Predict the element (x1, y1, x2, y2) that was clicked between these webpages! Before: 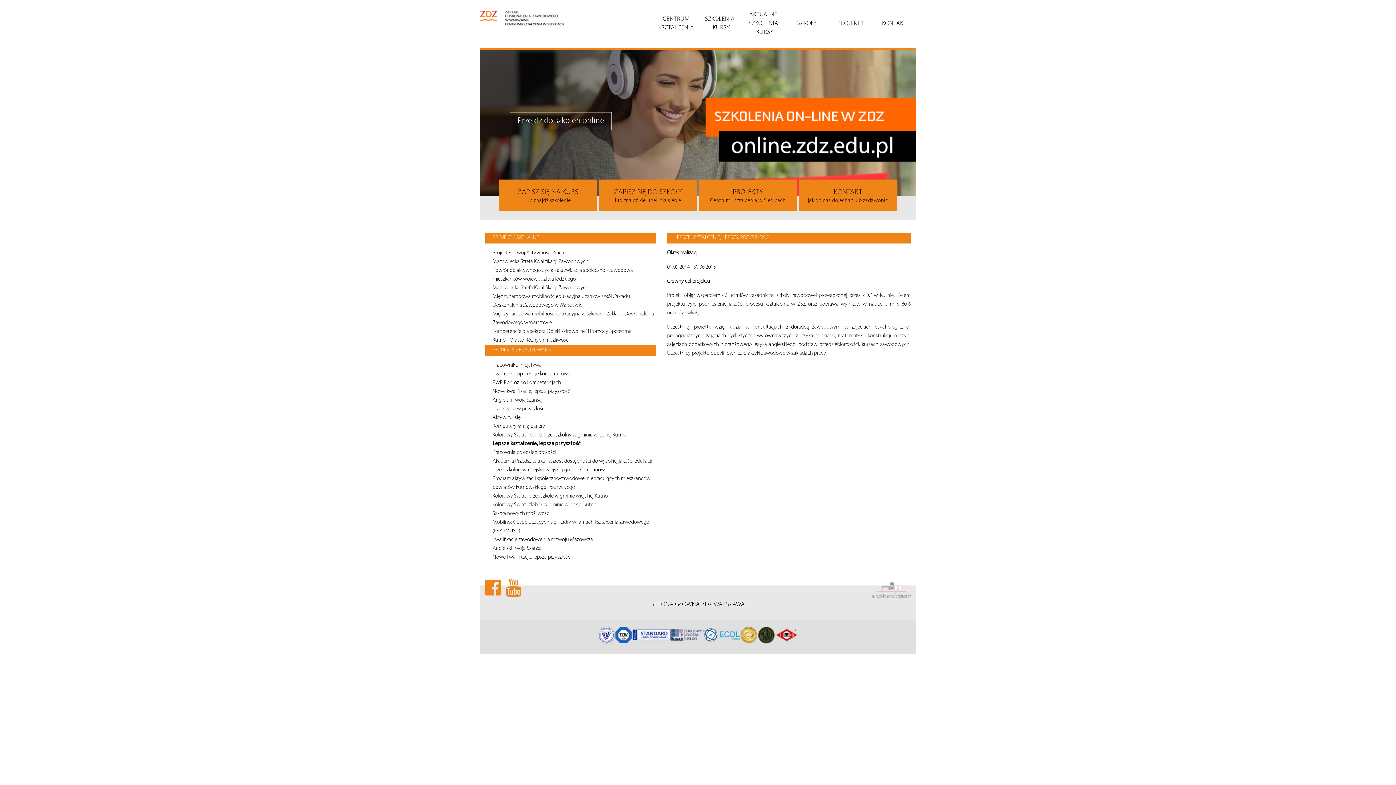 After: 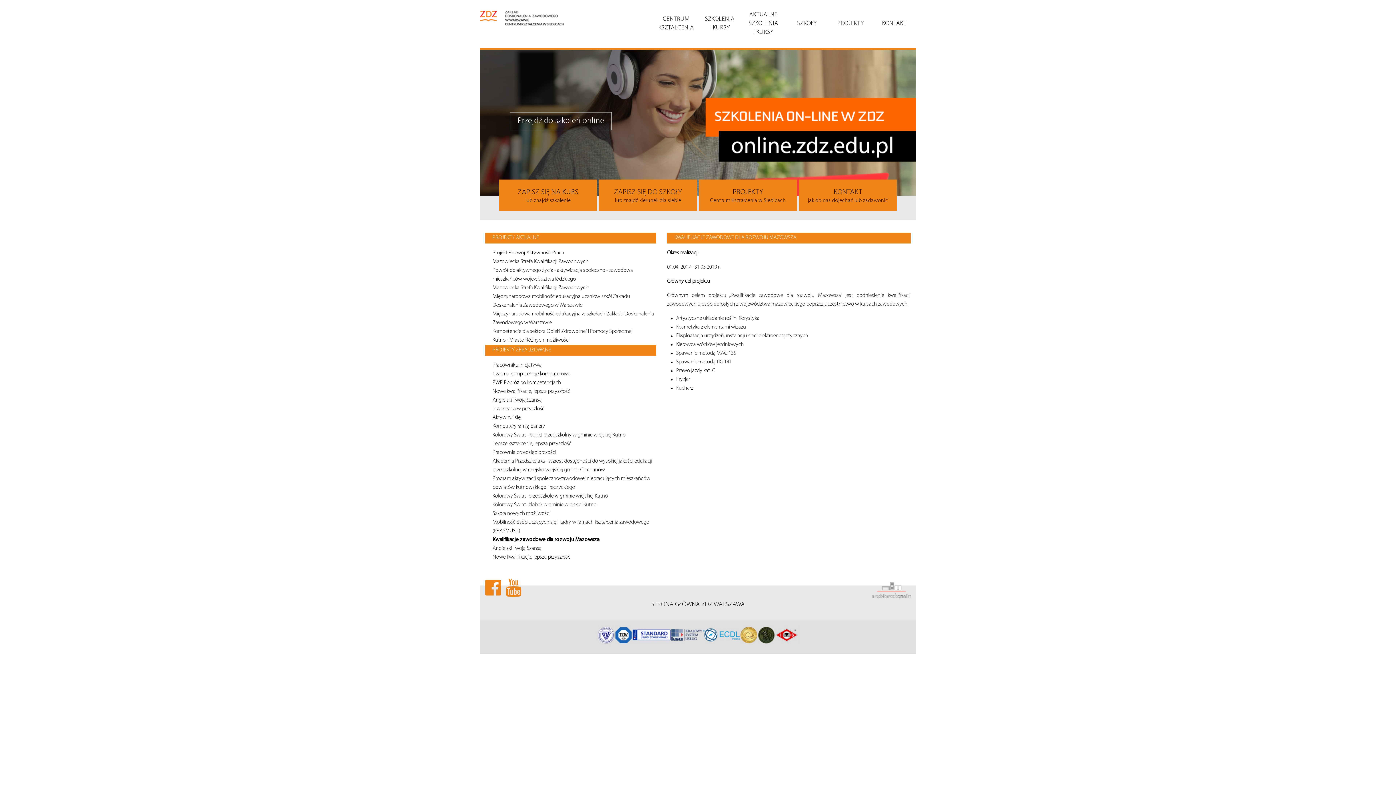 Action: label: Kwalifikacje zawodowe dla rozwoju Mazowsza bbox: (492, 537, 593, 542)